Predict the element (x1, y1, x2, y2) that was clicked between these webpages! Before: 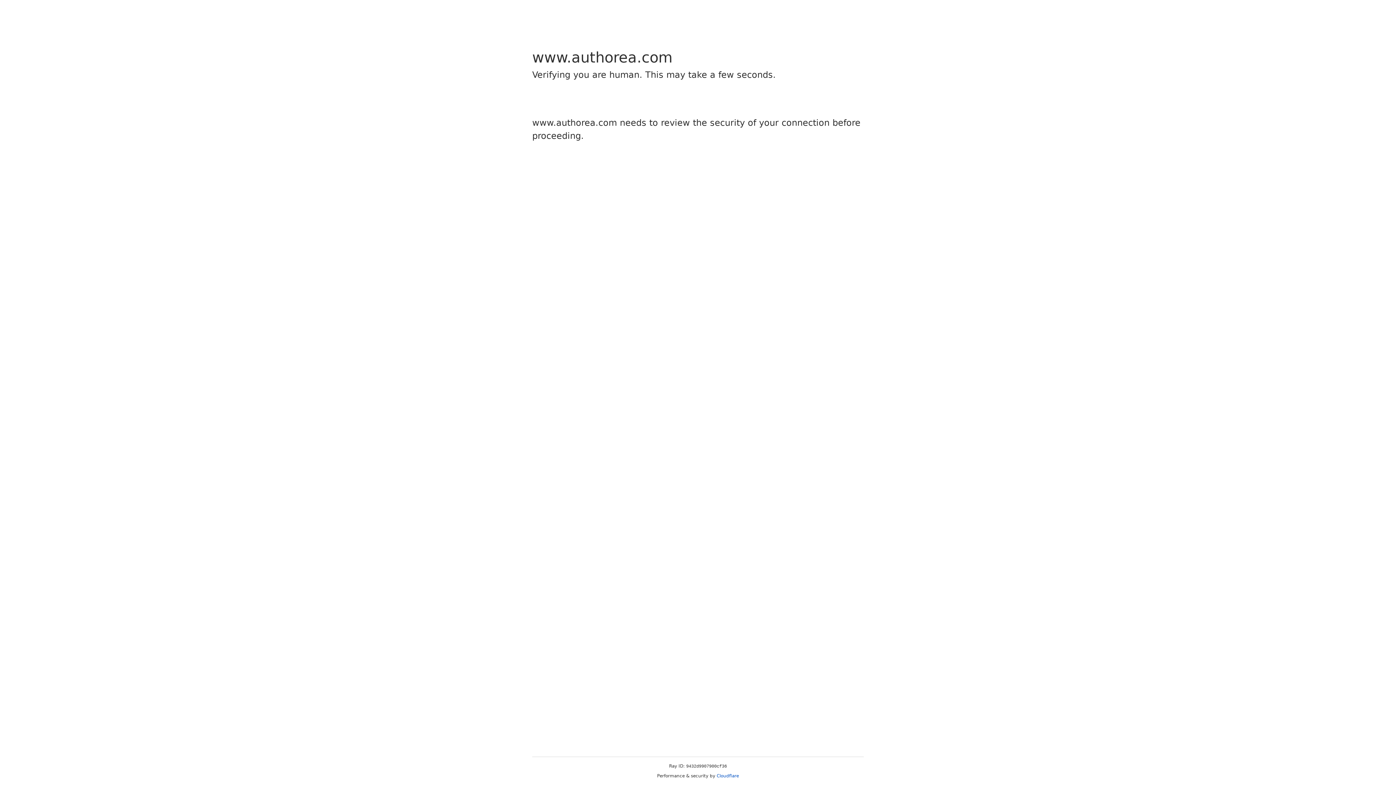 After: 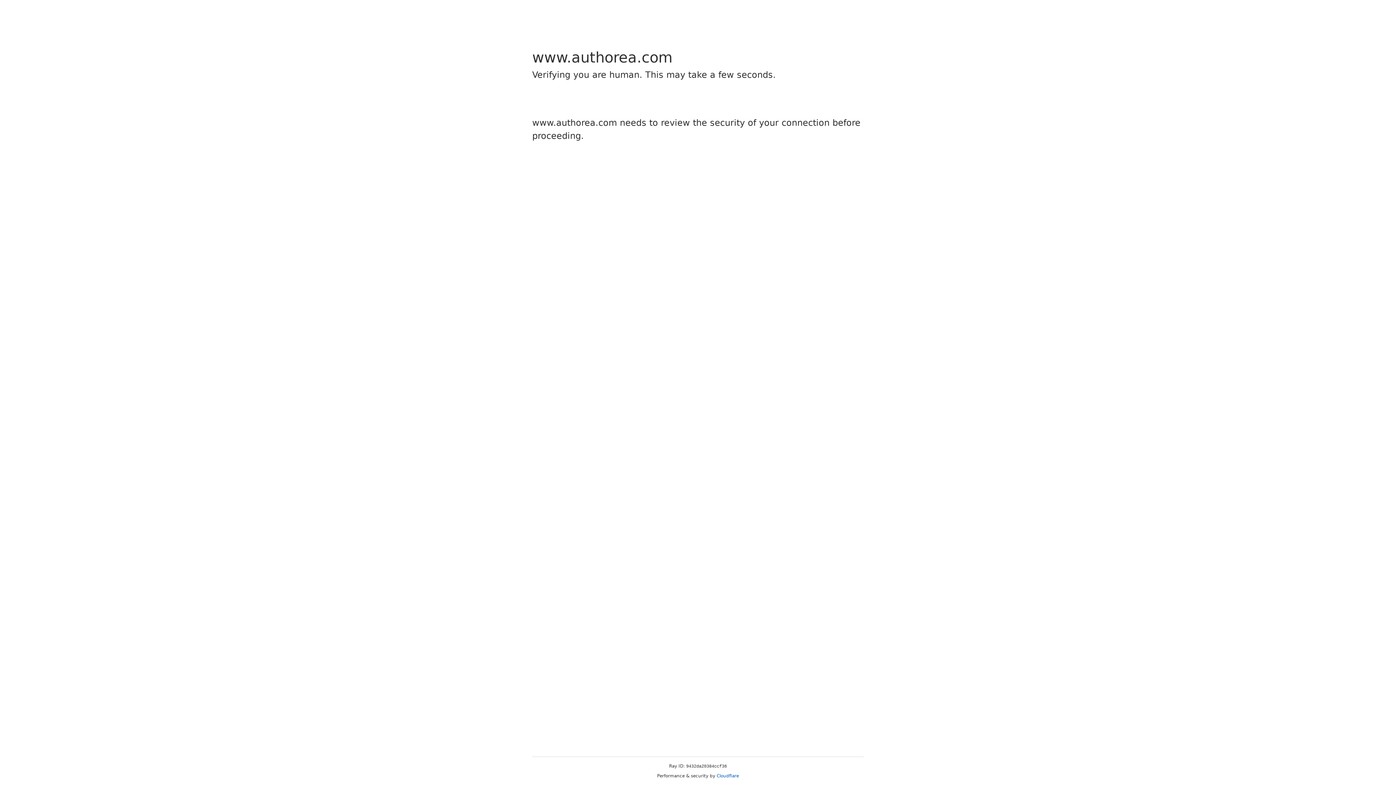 Action: bbox: (716, 773, 739, 778) label: Cloudflare